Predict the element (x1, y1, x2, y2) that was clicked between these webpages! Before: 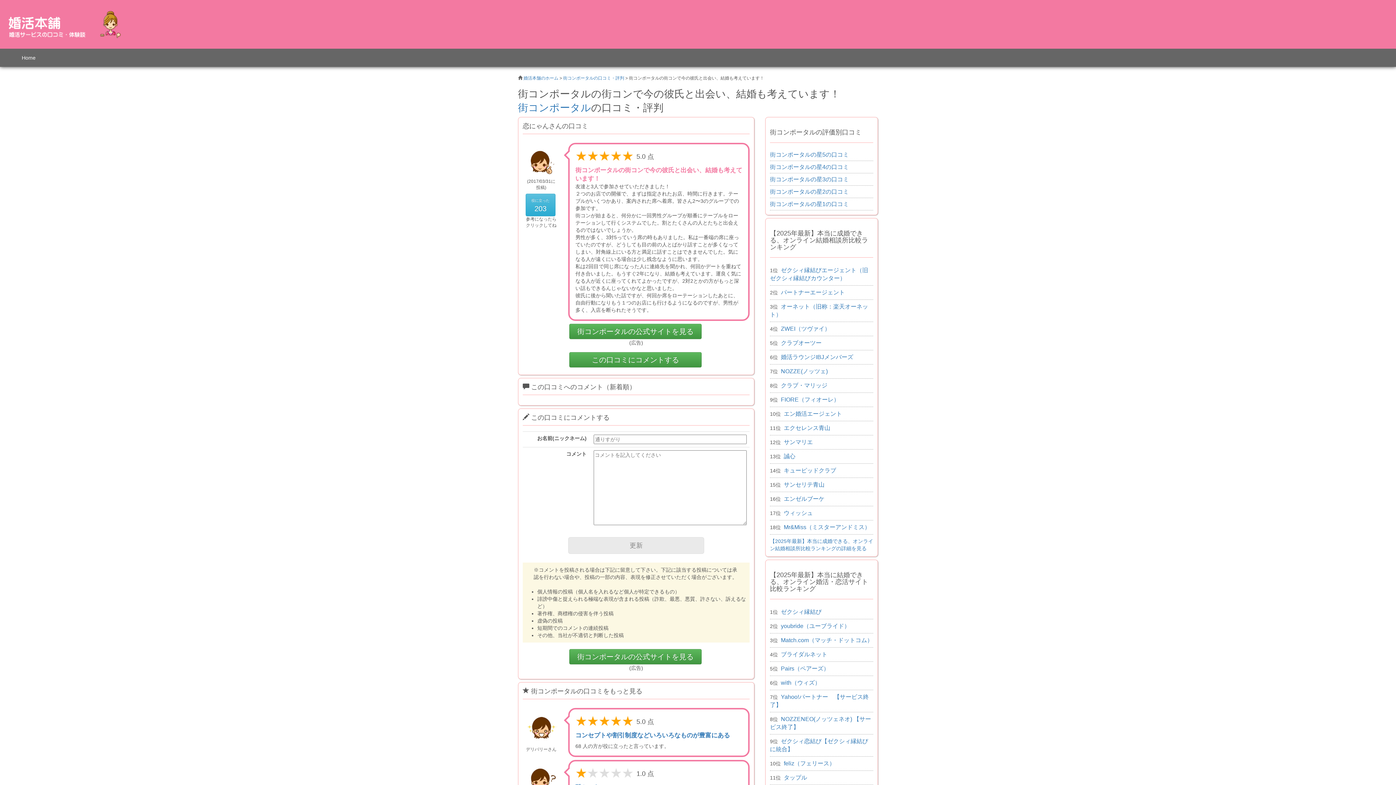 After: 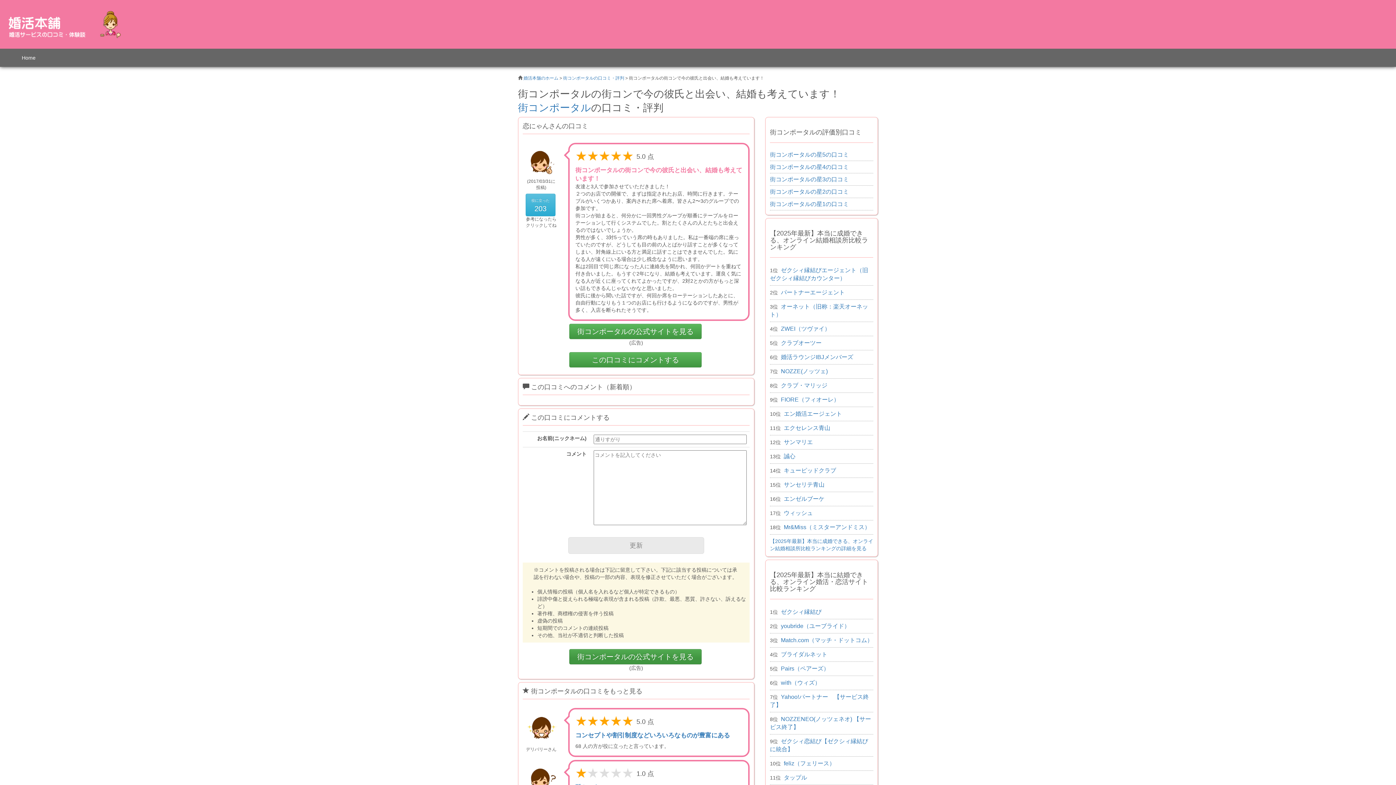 Action: label: 街コンポータルの公式サイトを見る bbox: (569, 649, 701, 664)